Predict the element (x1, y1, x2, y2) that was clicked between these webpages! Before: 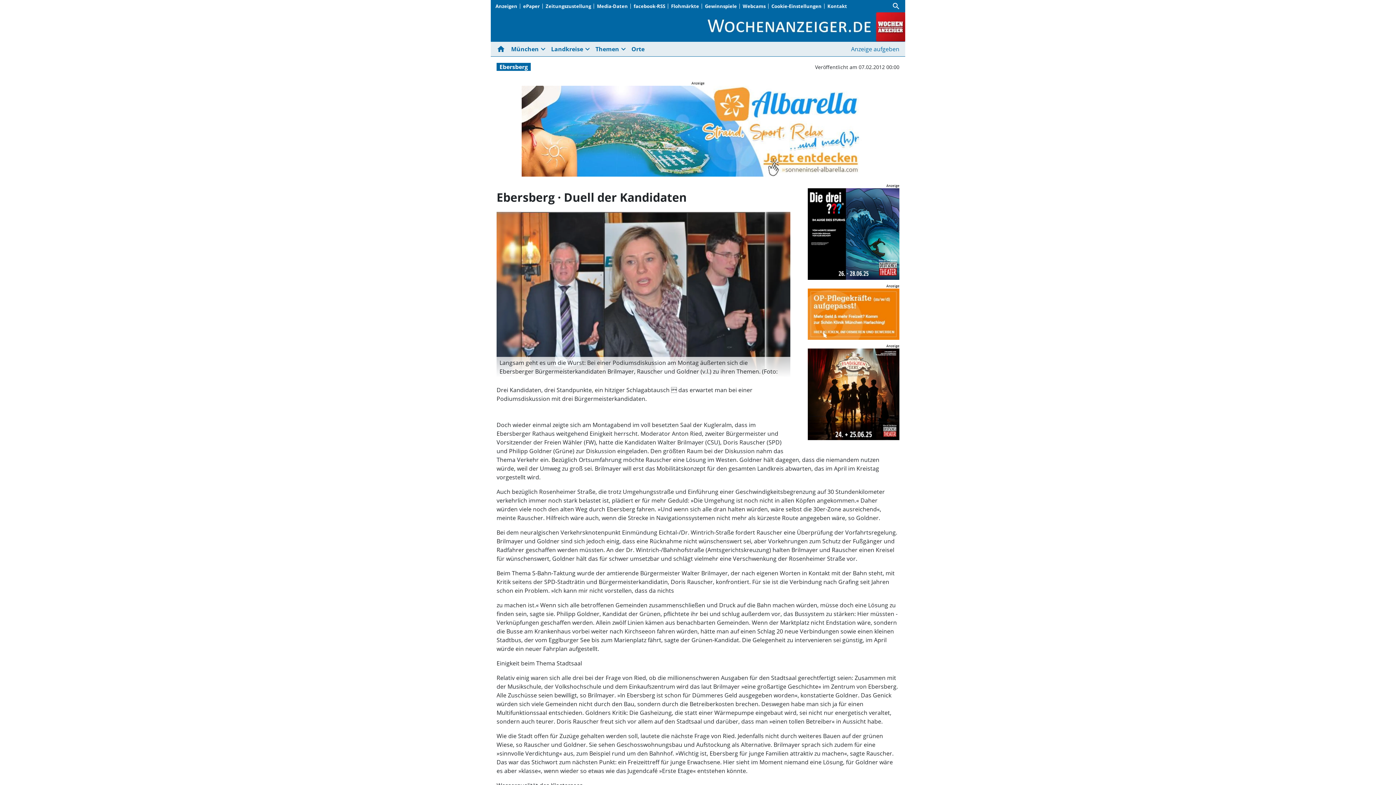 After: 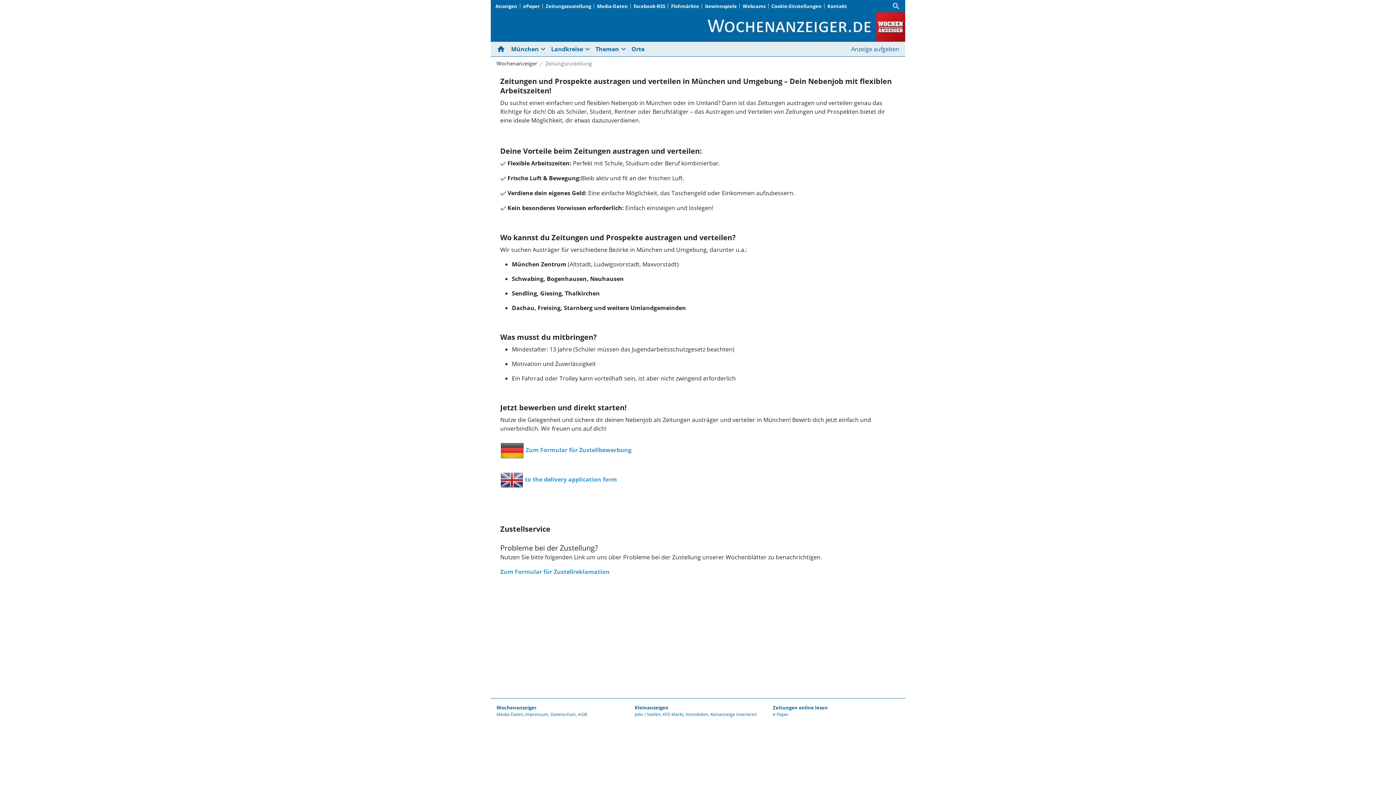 Action: bbox: (542, 2, 594, 9) label: Zeitungszustellung